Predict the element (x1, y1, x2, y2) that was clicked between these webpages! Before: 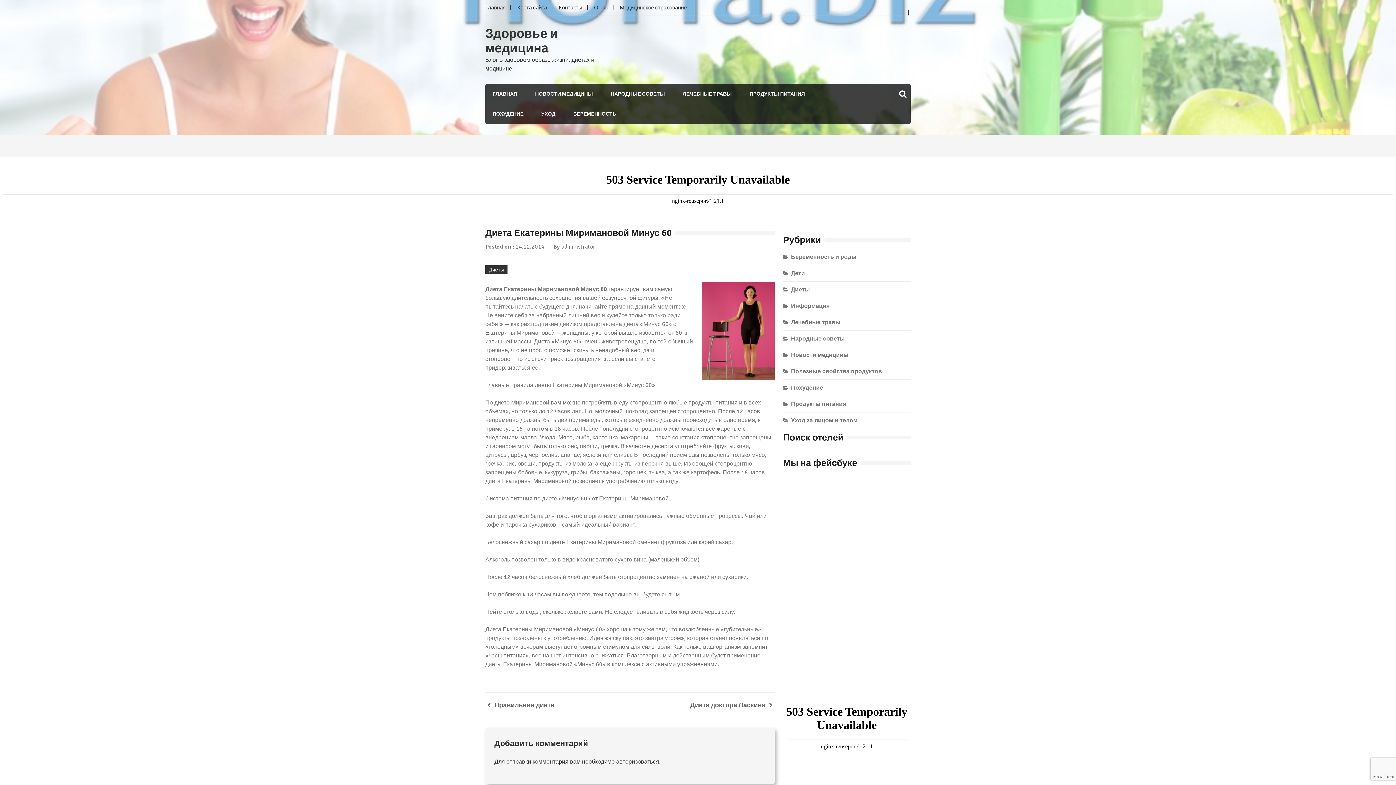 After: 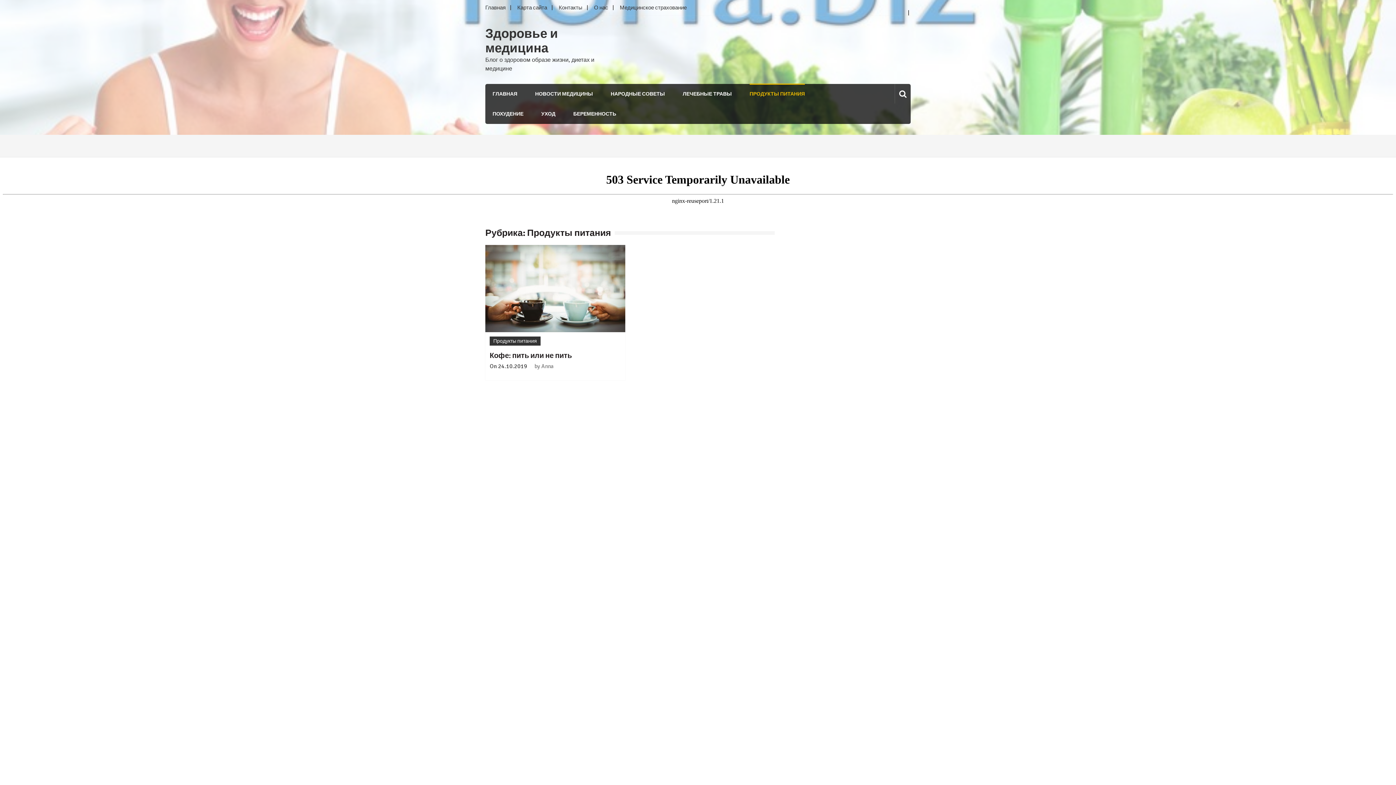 Action: bbox: (791, 400, 846, 408) label: Продукты питания